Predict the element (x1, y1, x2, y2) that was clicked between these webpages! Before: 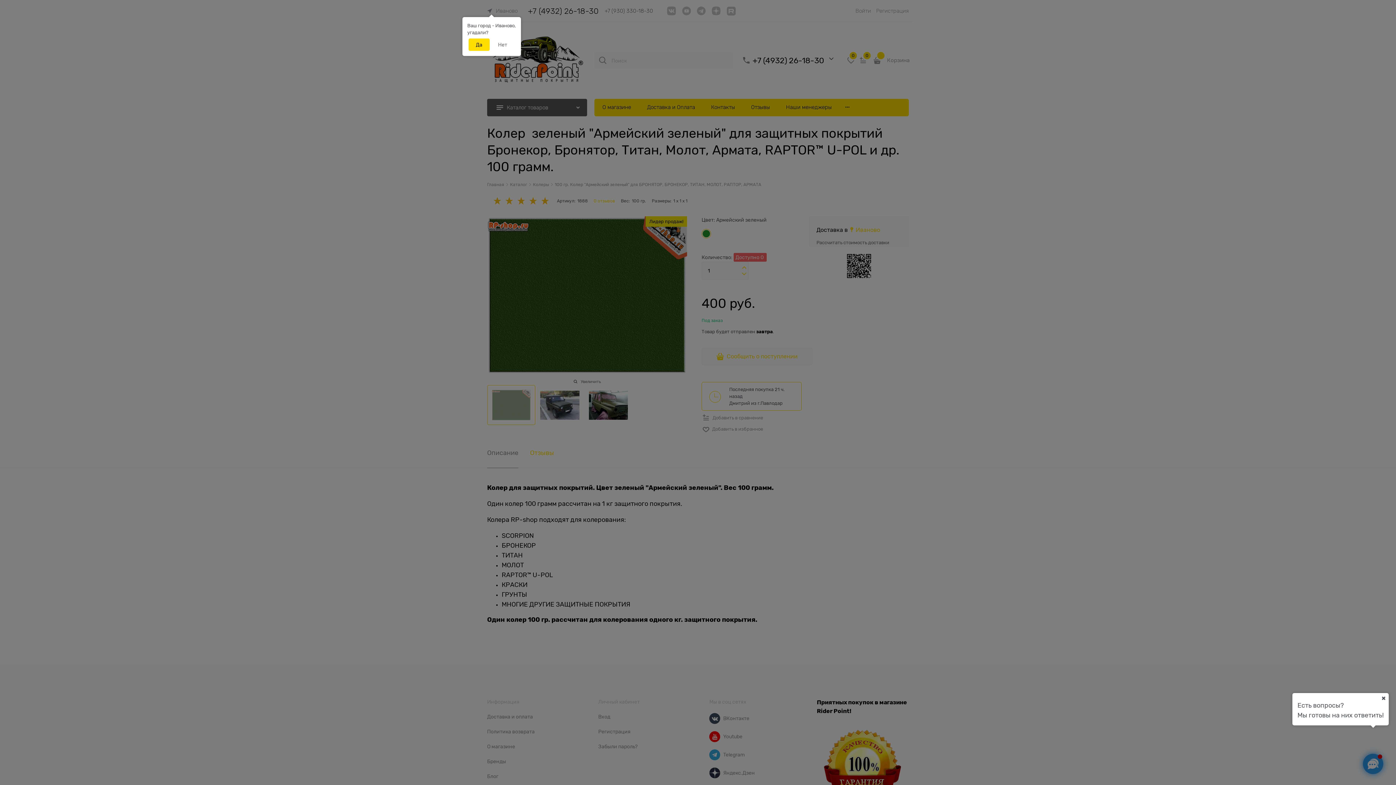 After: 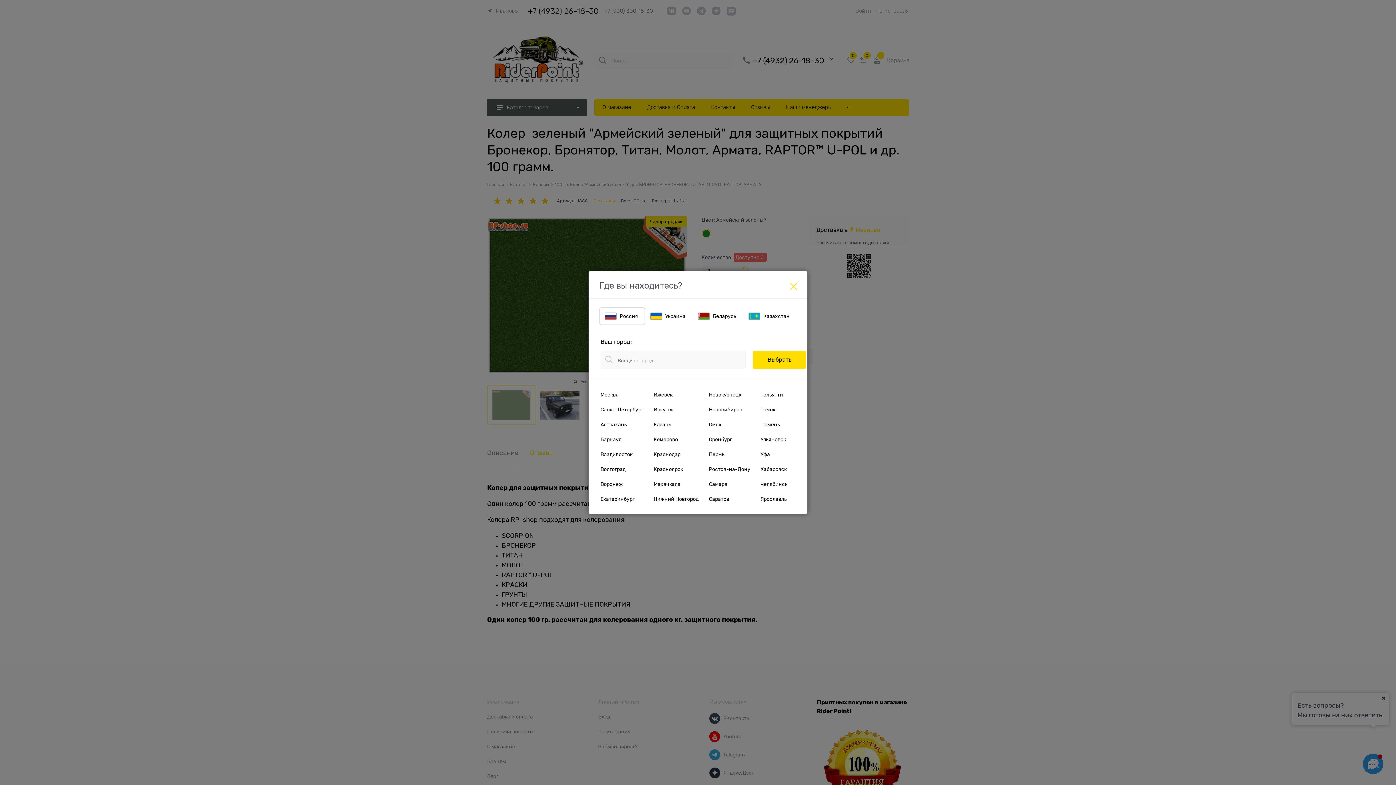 Action: bbox: (490, 38, 514, 50) label: Нет